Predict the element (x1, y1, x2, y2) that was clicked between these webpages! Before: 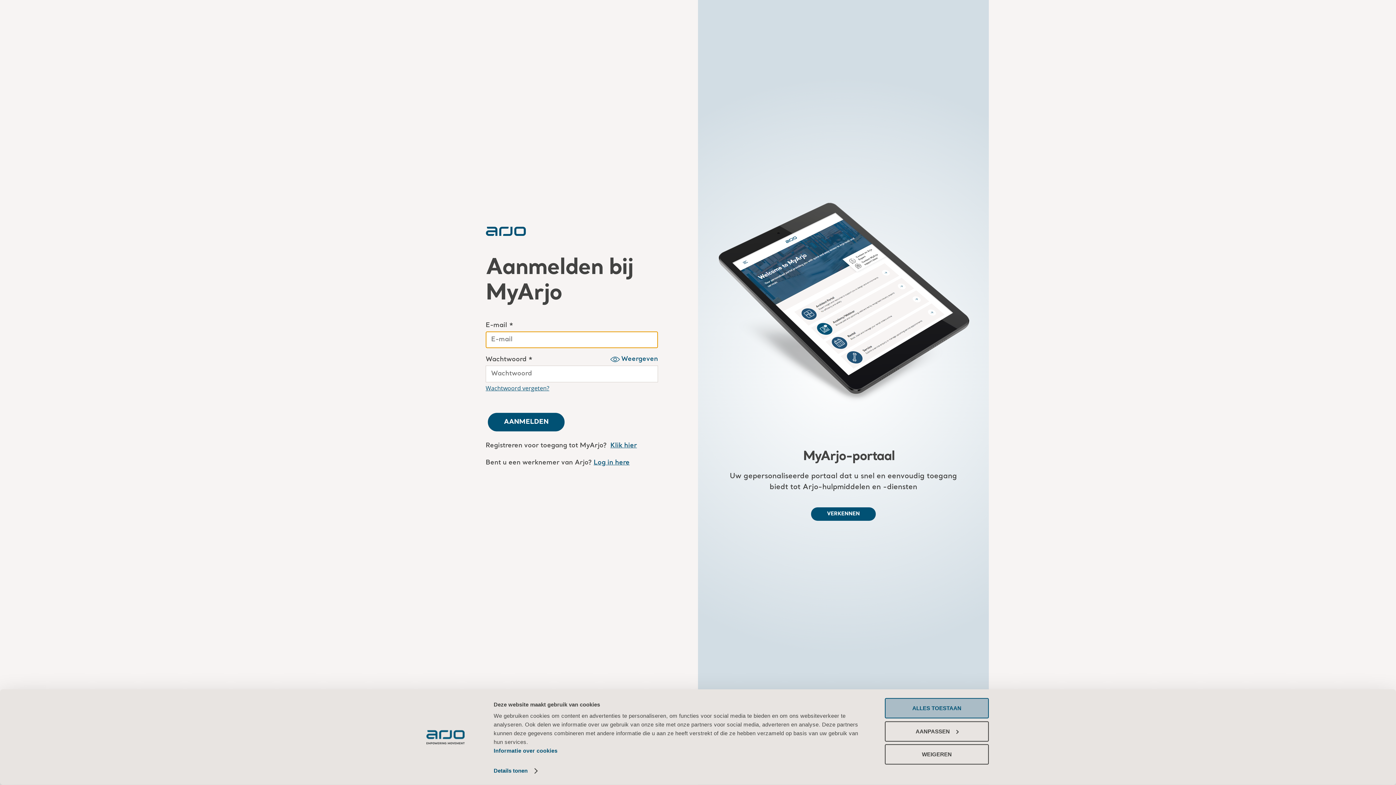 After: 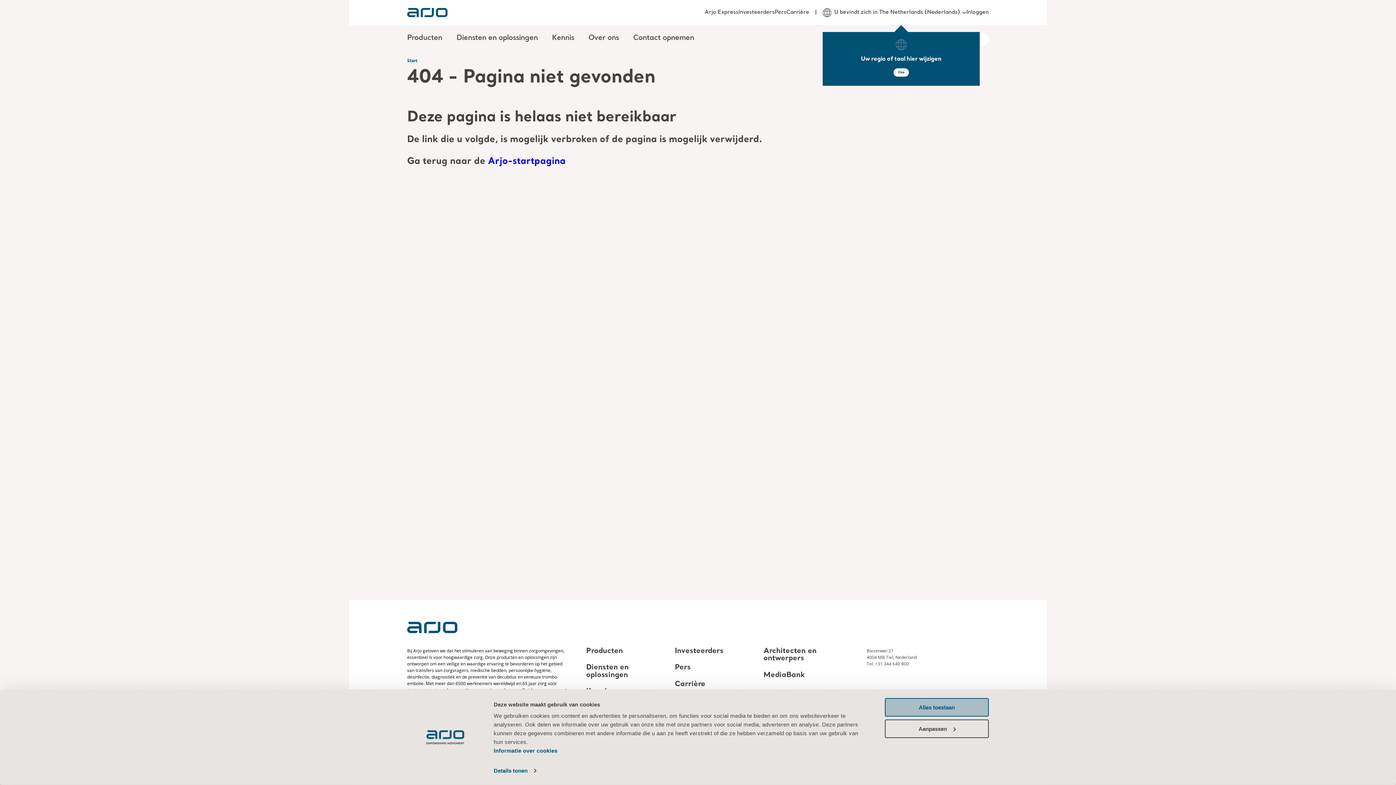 Action: bbox: (811, 507, 876, 521) label: VERKENNEN